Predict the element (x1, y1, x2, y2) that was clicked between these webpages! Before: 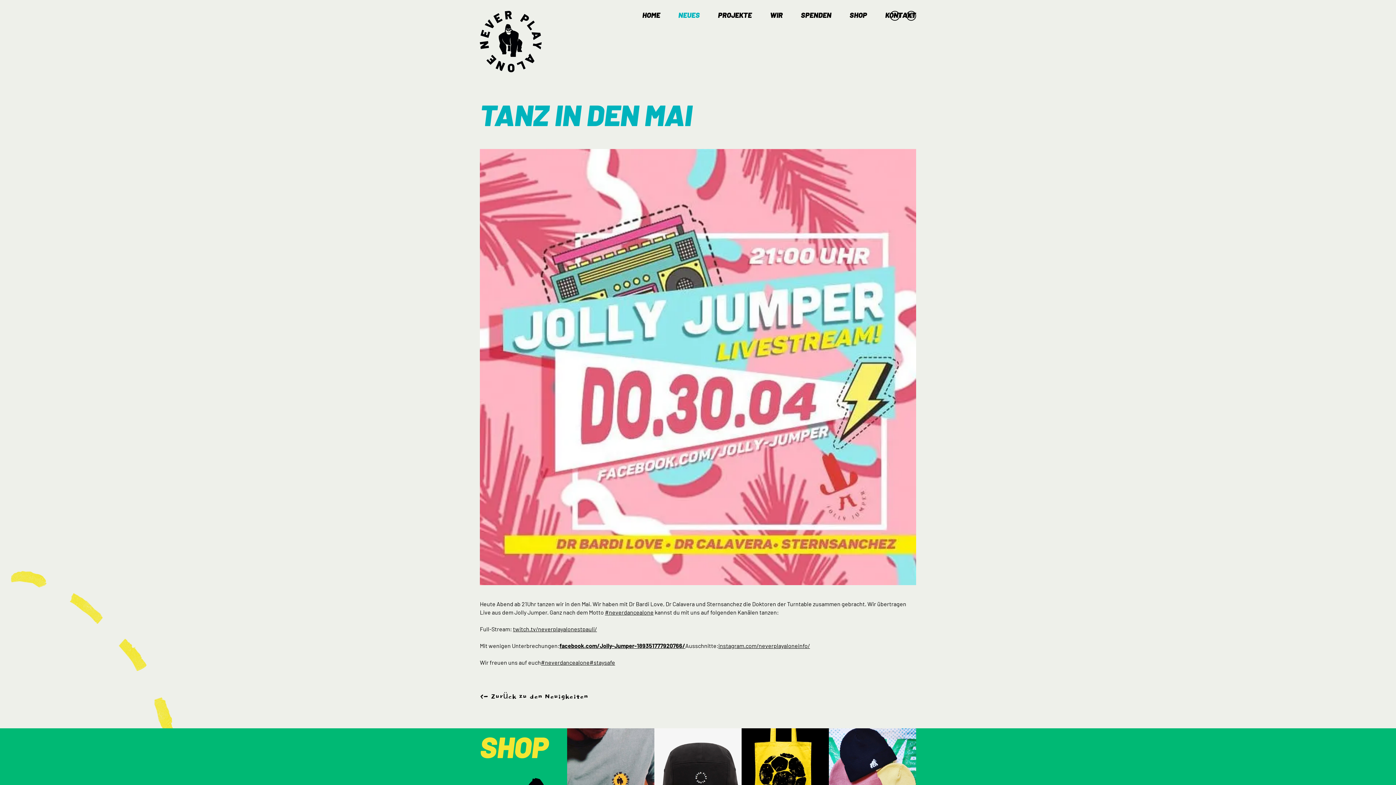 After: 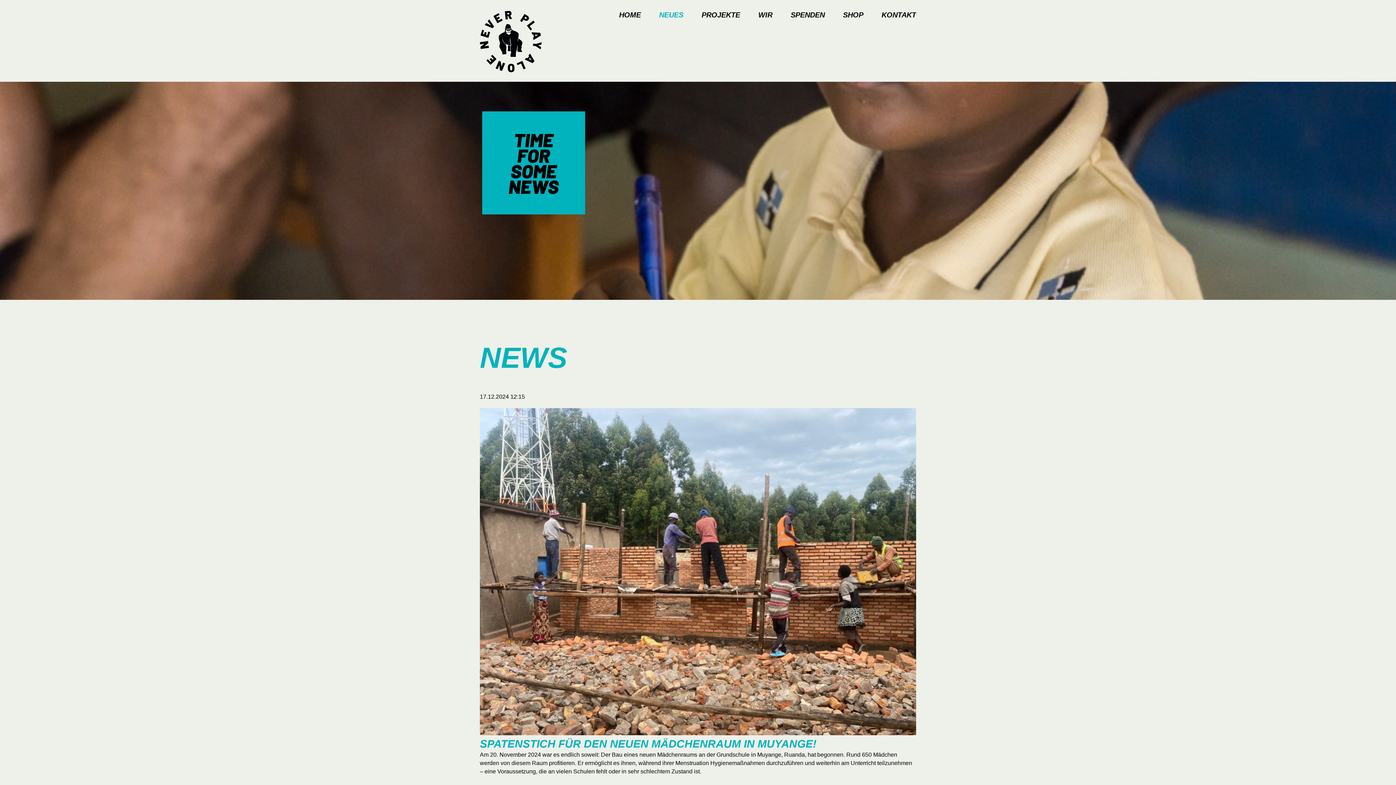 Action: bbox: (669, 9, 709, 19) label: NEUES